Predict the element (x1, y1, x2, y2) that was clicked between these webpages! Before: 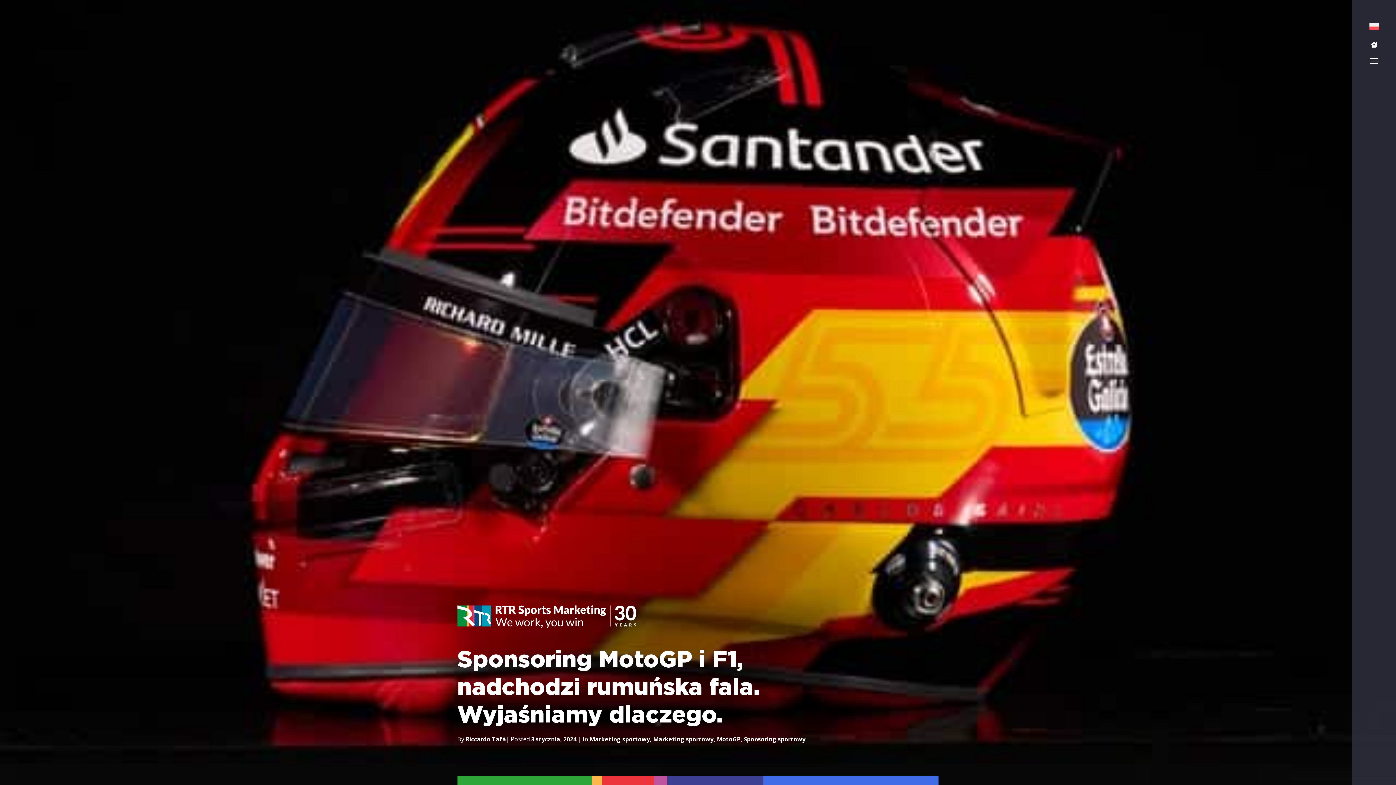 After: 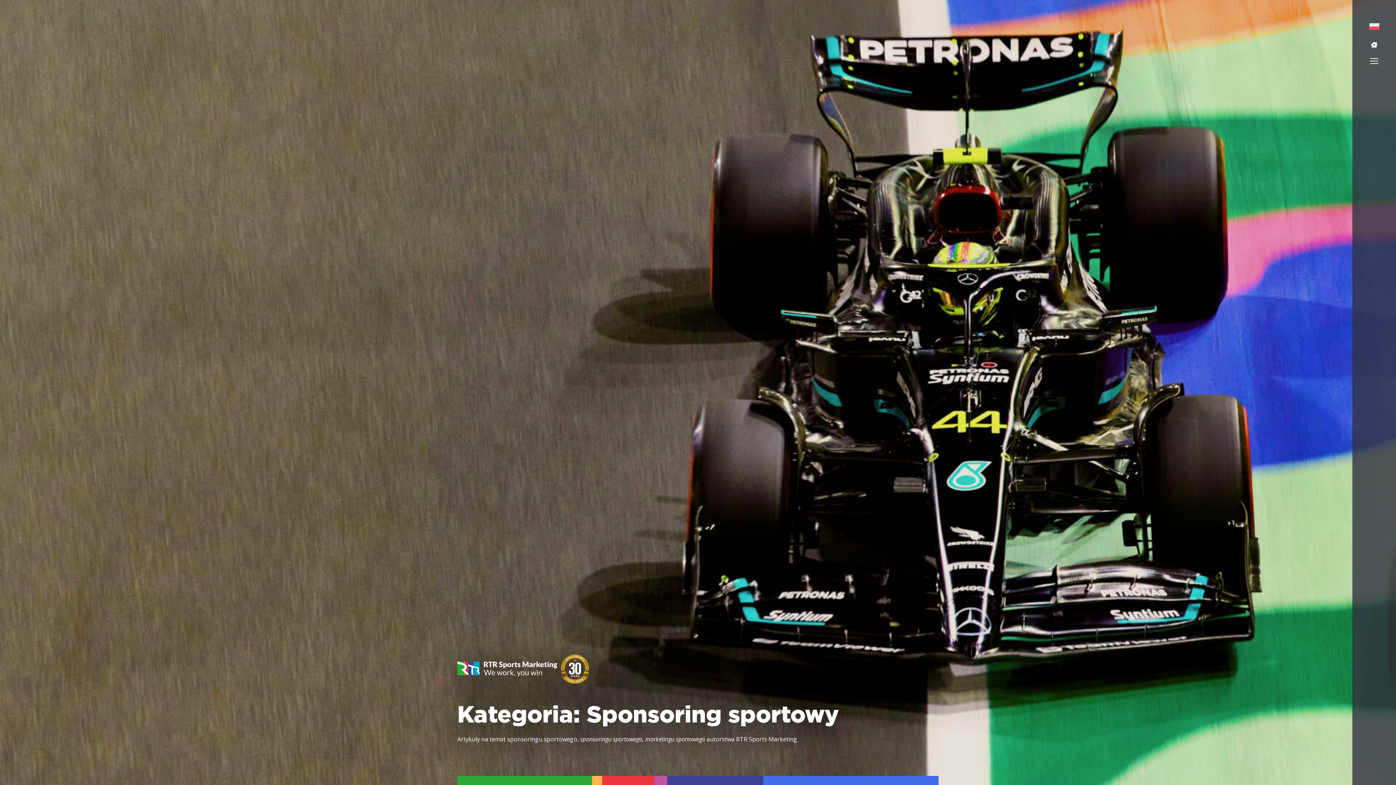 Action: label: Sponsoring sportowy bbox: (744, 735, 805, 743)